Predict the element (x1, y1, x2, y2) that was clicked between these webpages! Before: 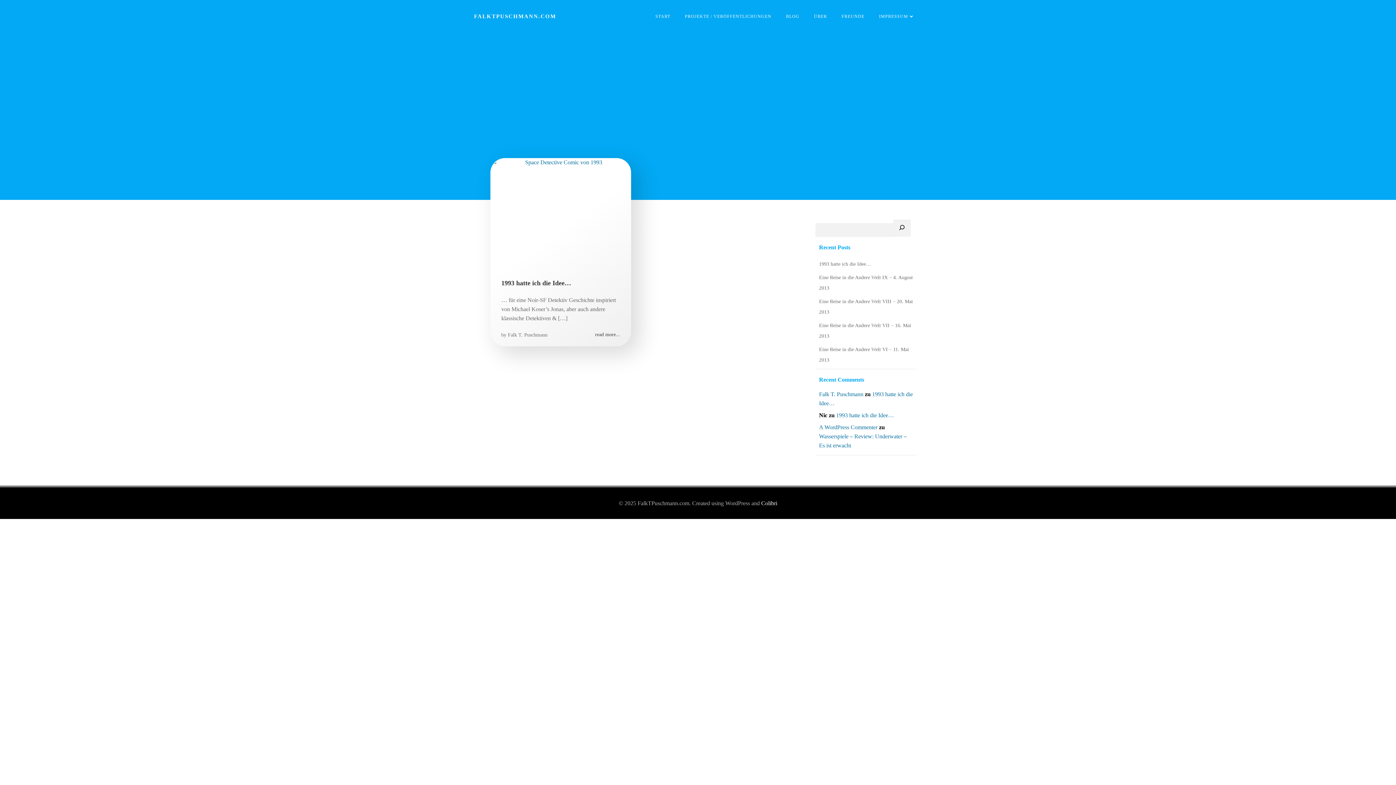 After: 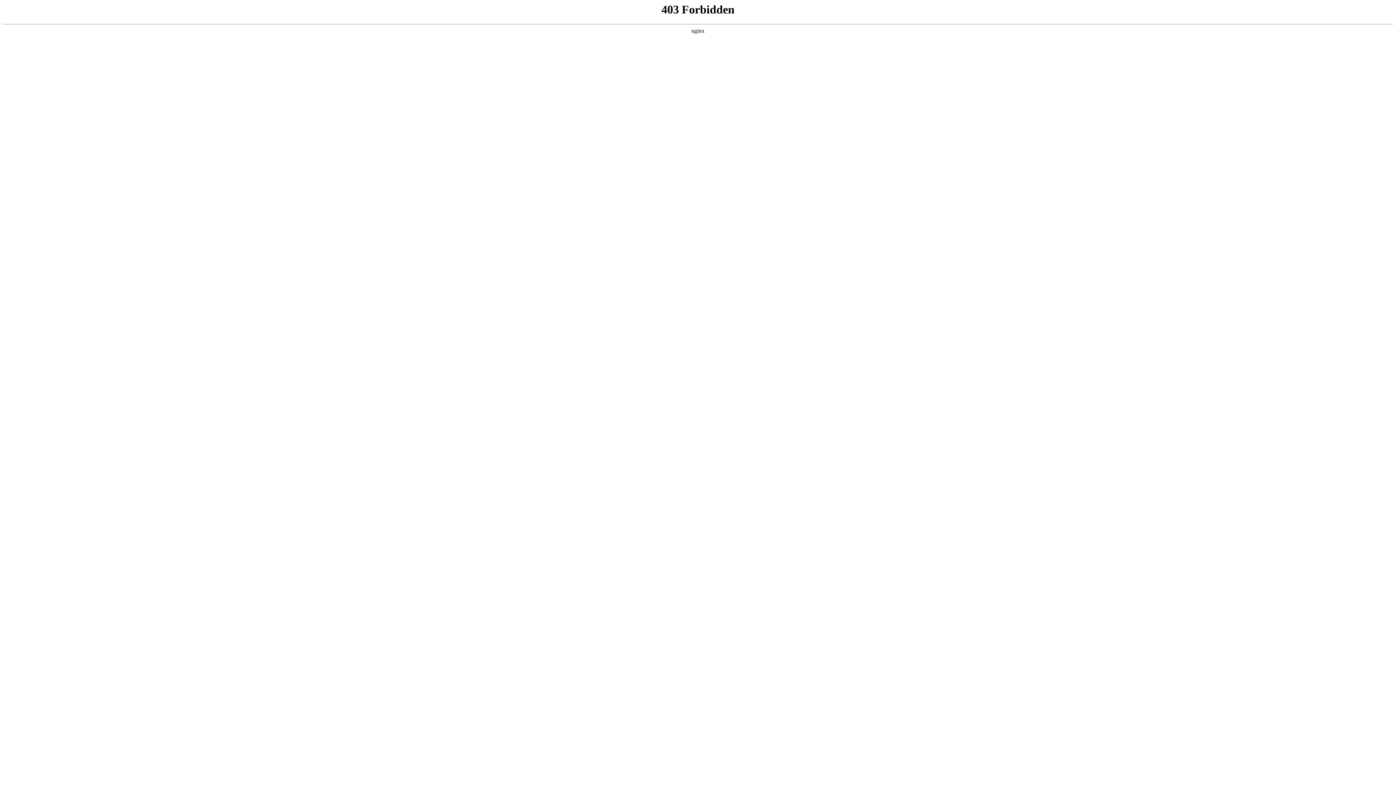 Action: label: A WordPress Commenter bbox: (819, 424, 877, 430)